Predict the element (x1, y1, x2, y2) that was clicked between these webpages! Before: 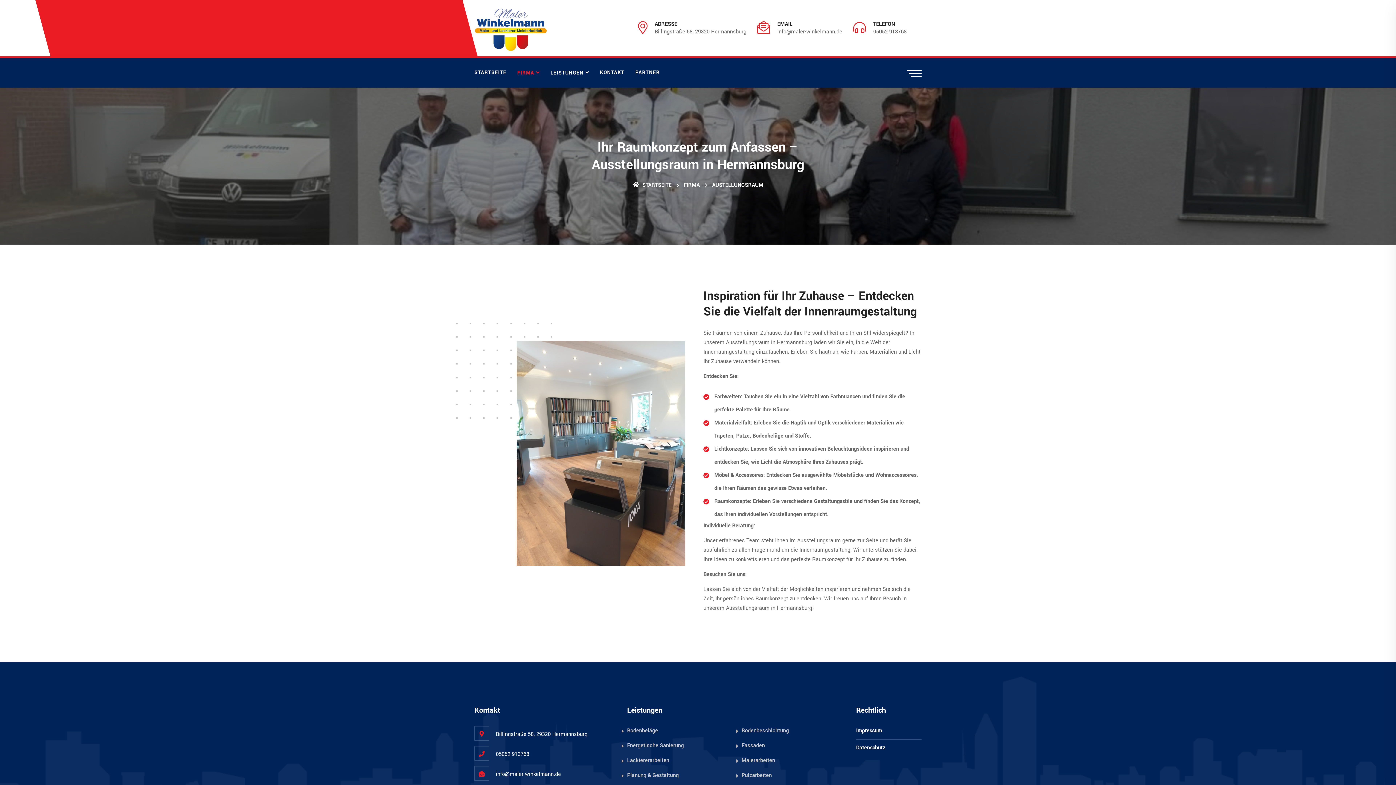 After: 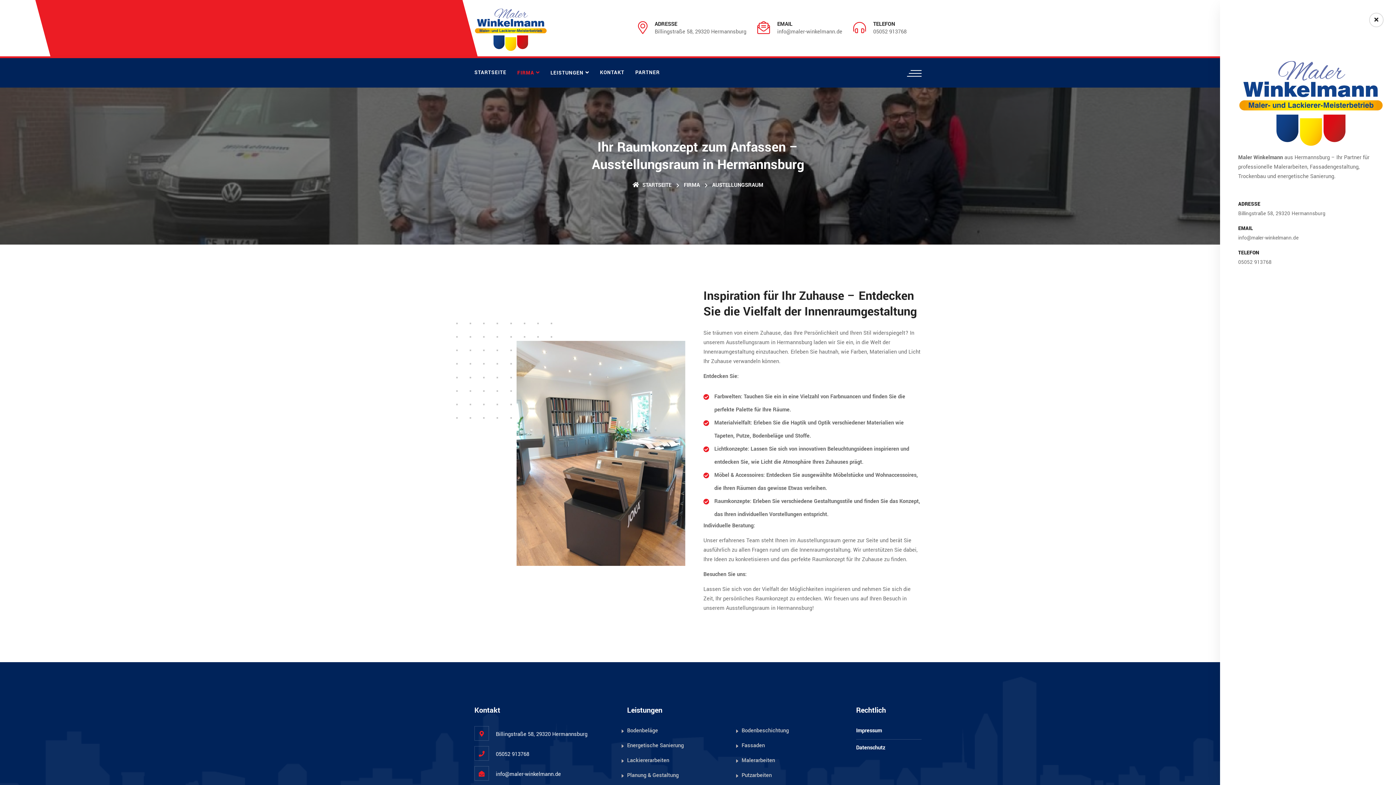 Action: bbox: (907, 70, 921, 76)